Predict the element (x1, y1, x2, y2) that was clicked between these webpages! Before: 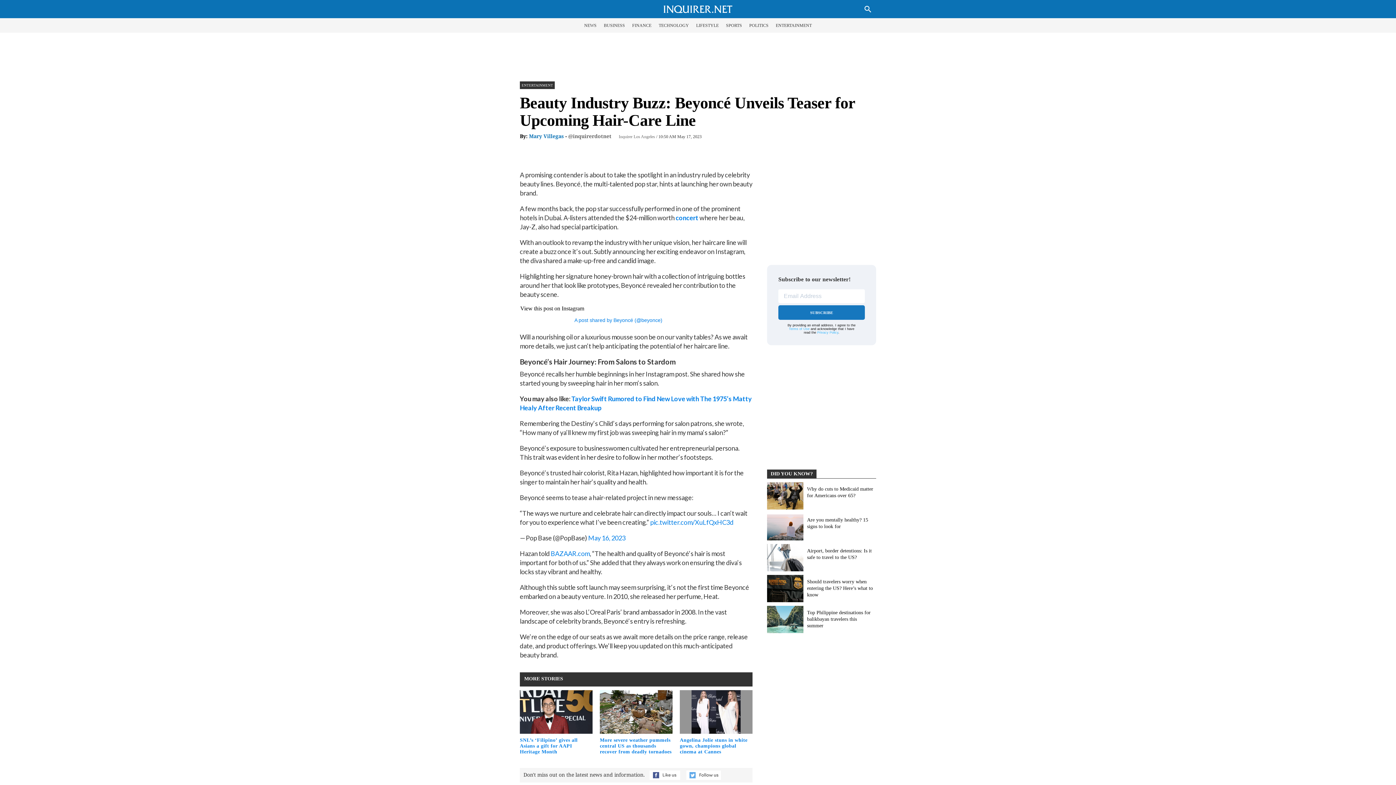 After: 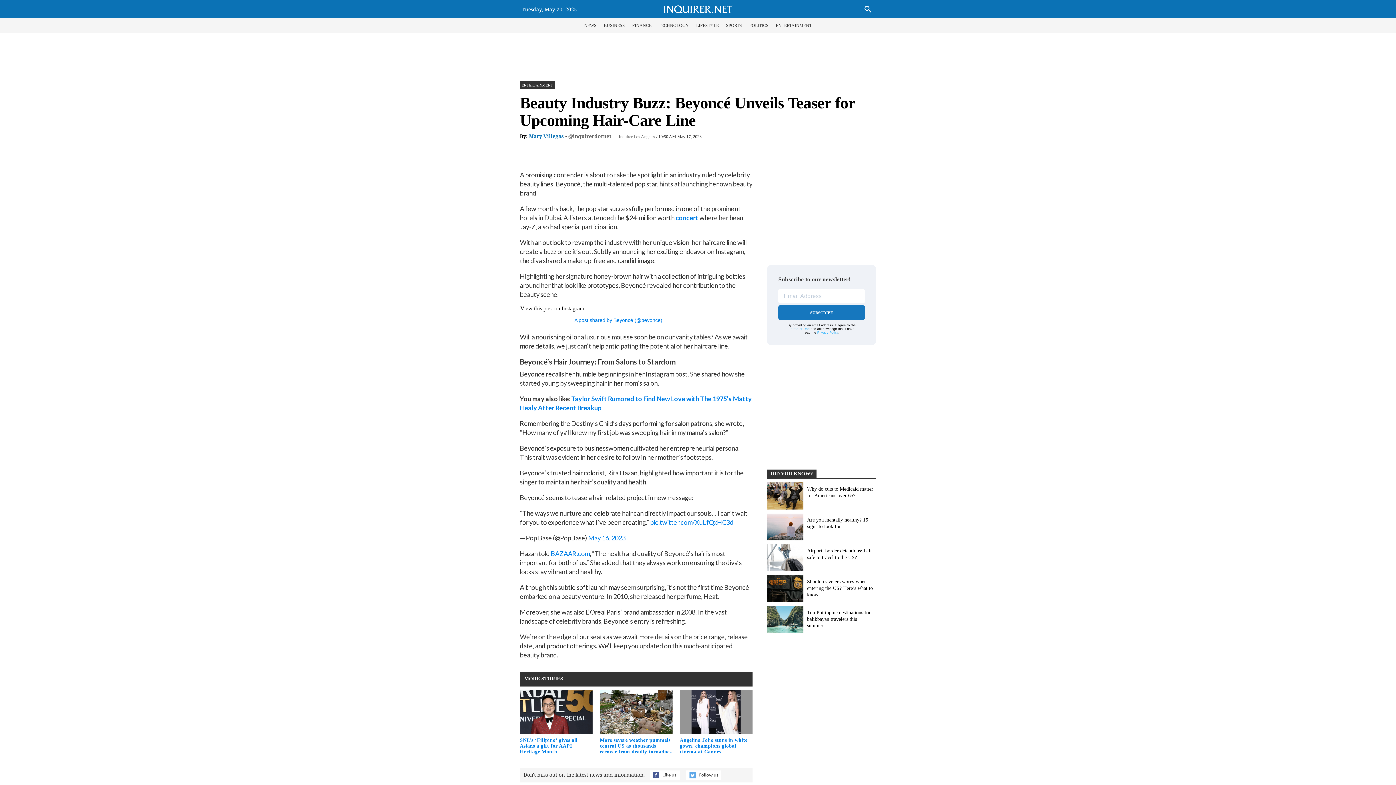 Action: bbox: (574, 317, 662, 323) label: A post shared by Beyoncé (@beyonce)